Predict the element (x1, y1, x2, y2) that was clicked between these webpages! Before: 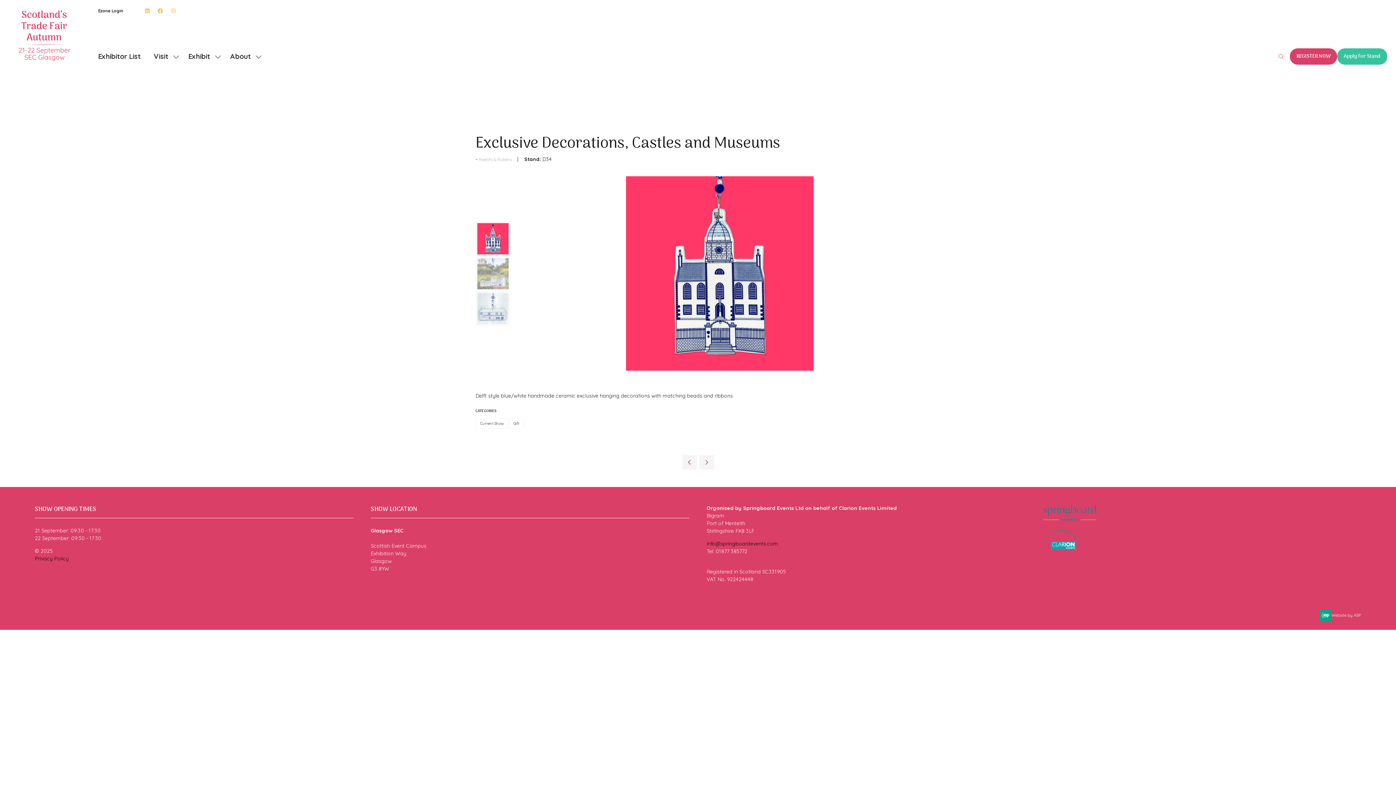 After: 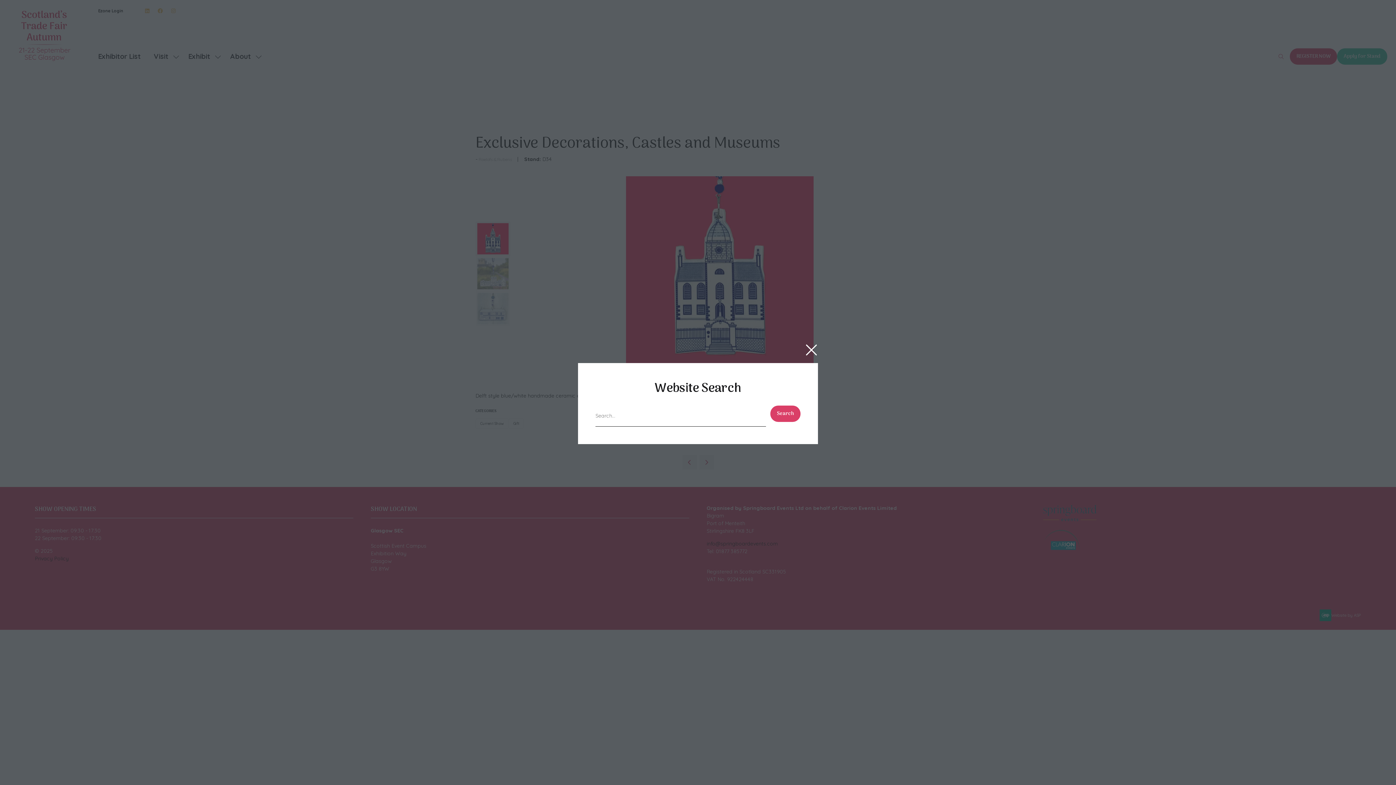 Action: bbox: (1272, 47, 1290, 65)